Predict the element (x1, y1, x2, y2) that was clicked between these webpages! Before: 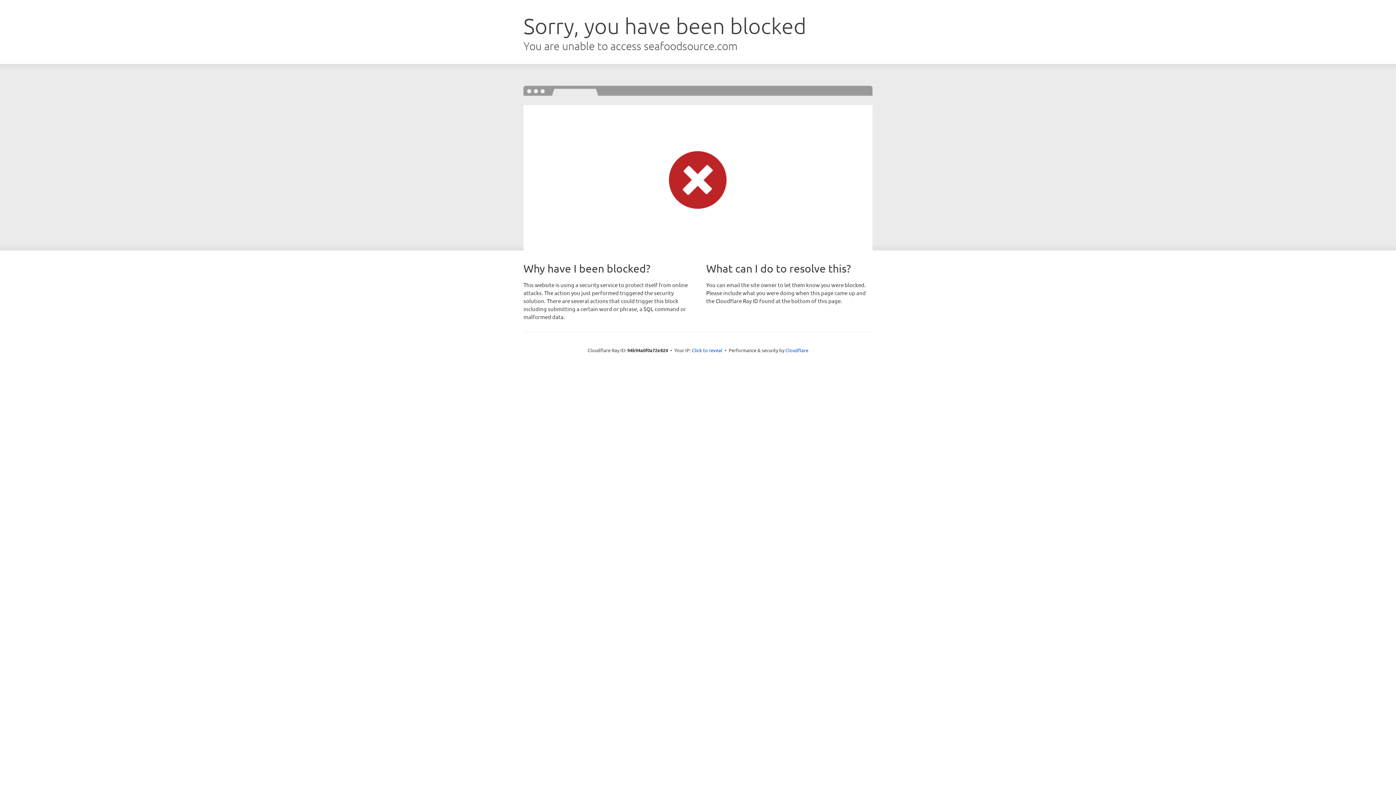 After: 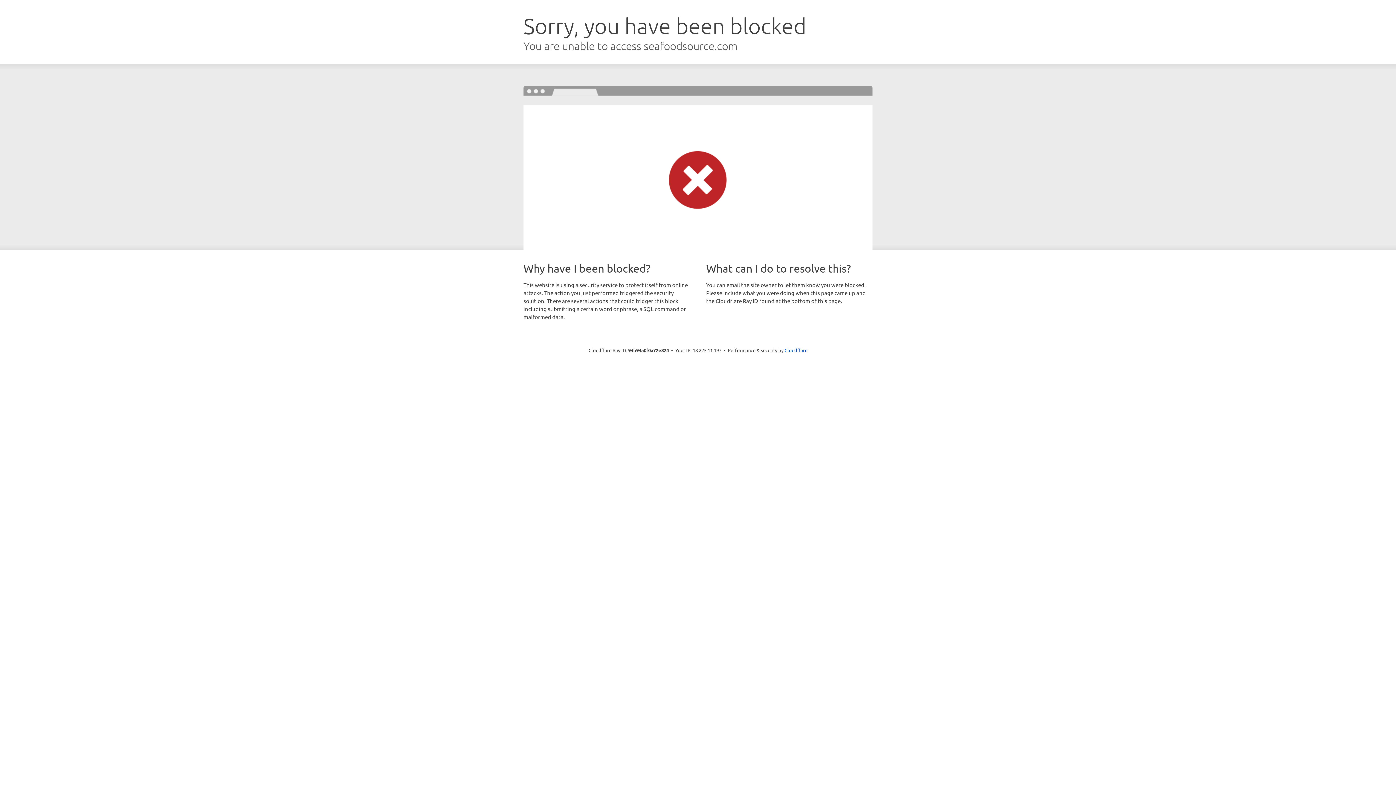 Action: bbox: (692, 346, 722, 353) label: Click to reveal